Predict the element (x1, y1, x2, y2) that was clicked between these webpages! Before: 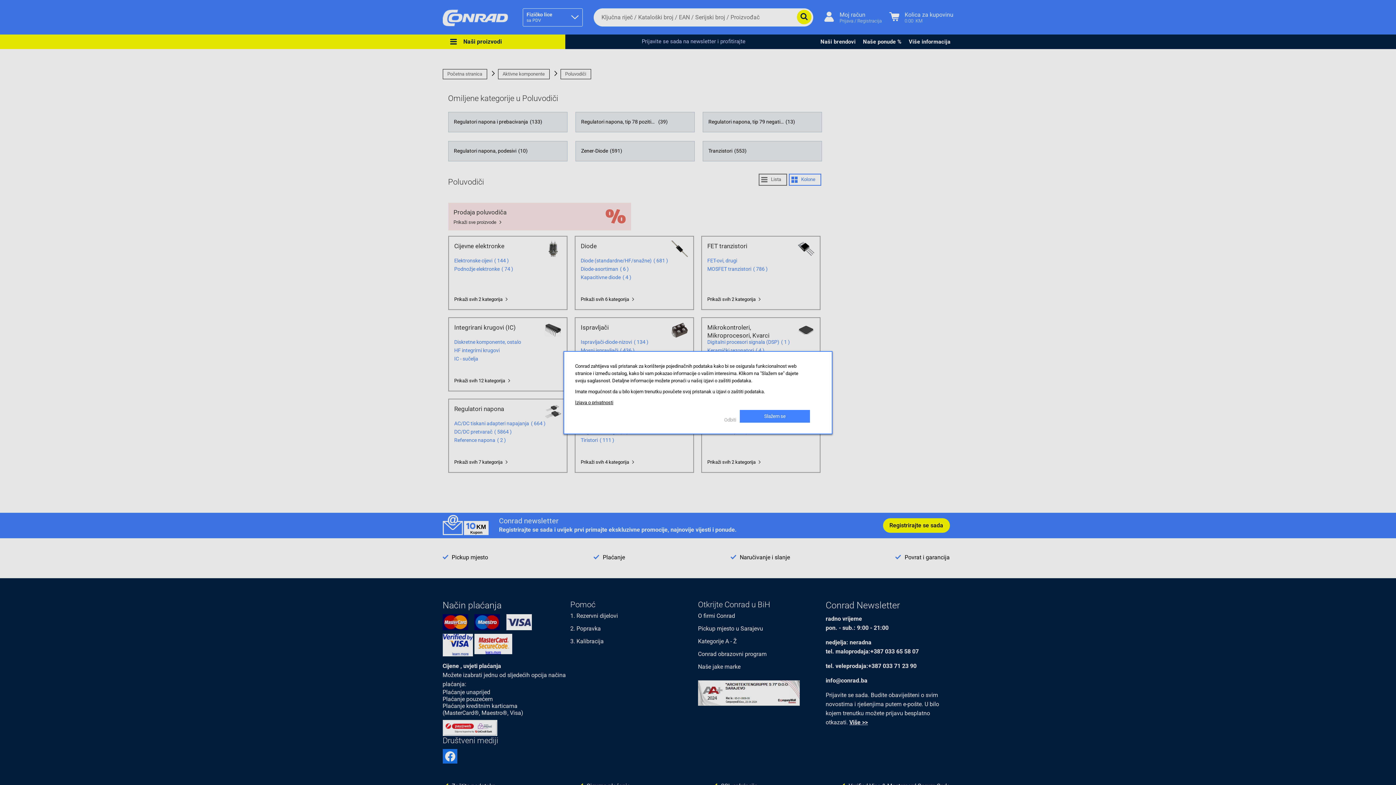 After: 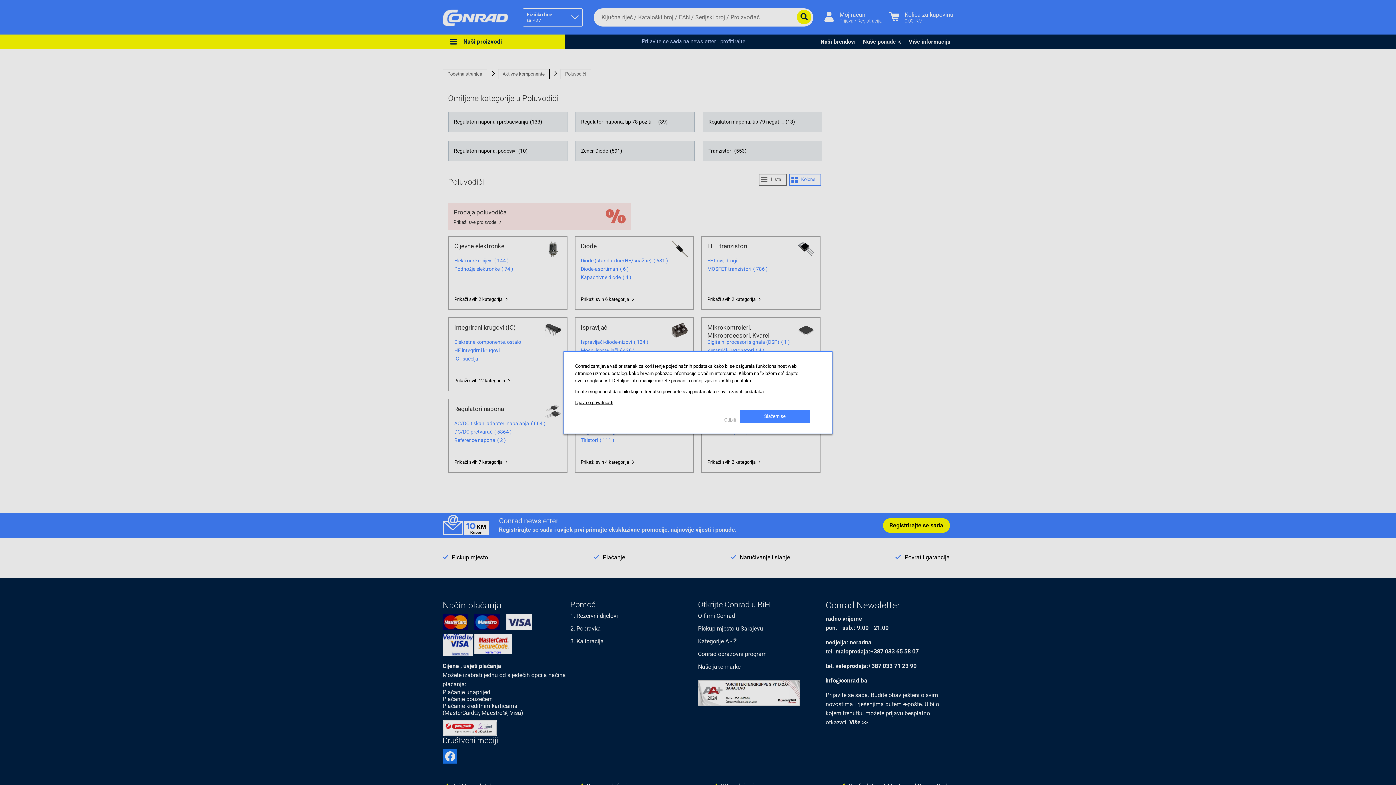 Action: label: Izjava o privatnosti bbox: (575, 399, 613, 405)